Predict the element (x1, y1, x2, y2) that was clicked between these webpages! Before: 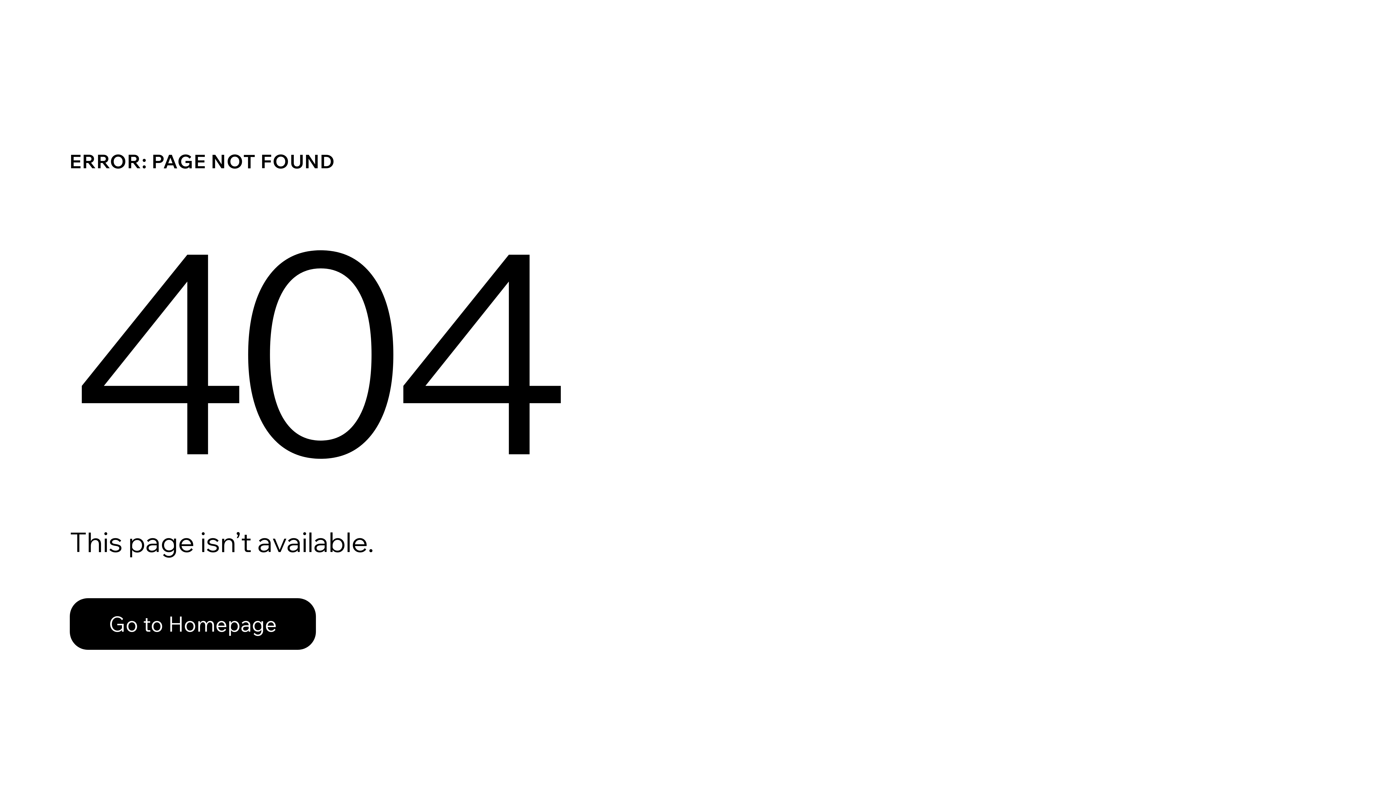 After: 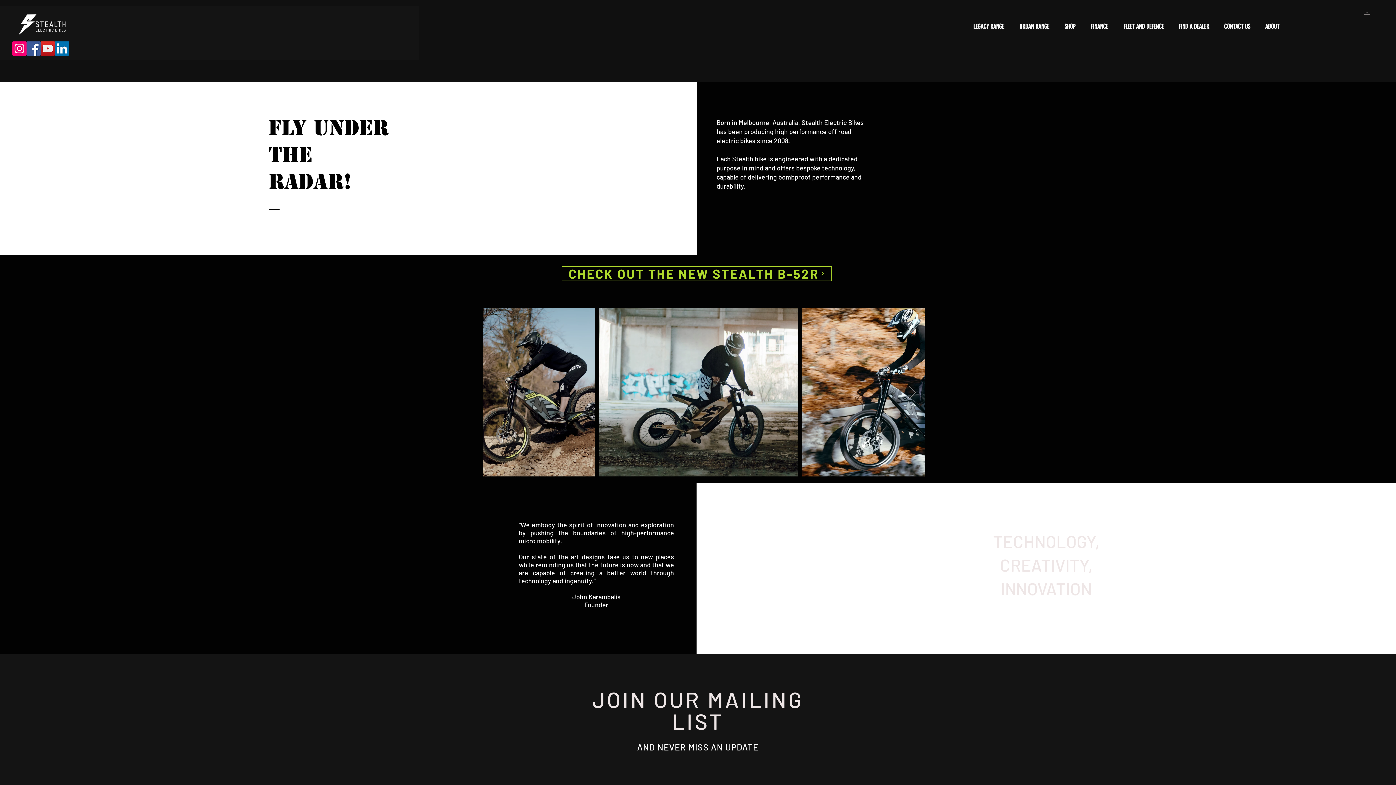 Action: bbox: (69, 582, 768, 659) label: Go to Homepage